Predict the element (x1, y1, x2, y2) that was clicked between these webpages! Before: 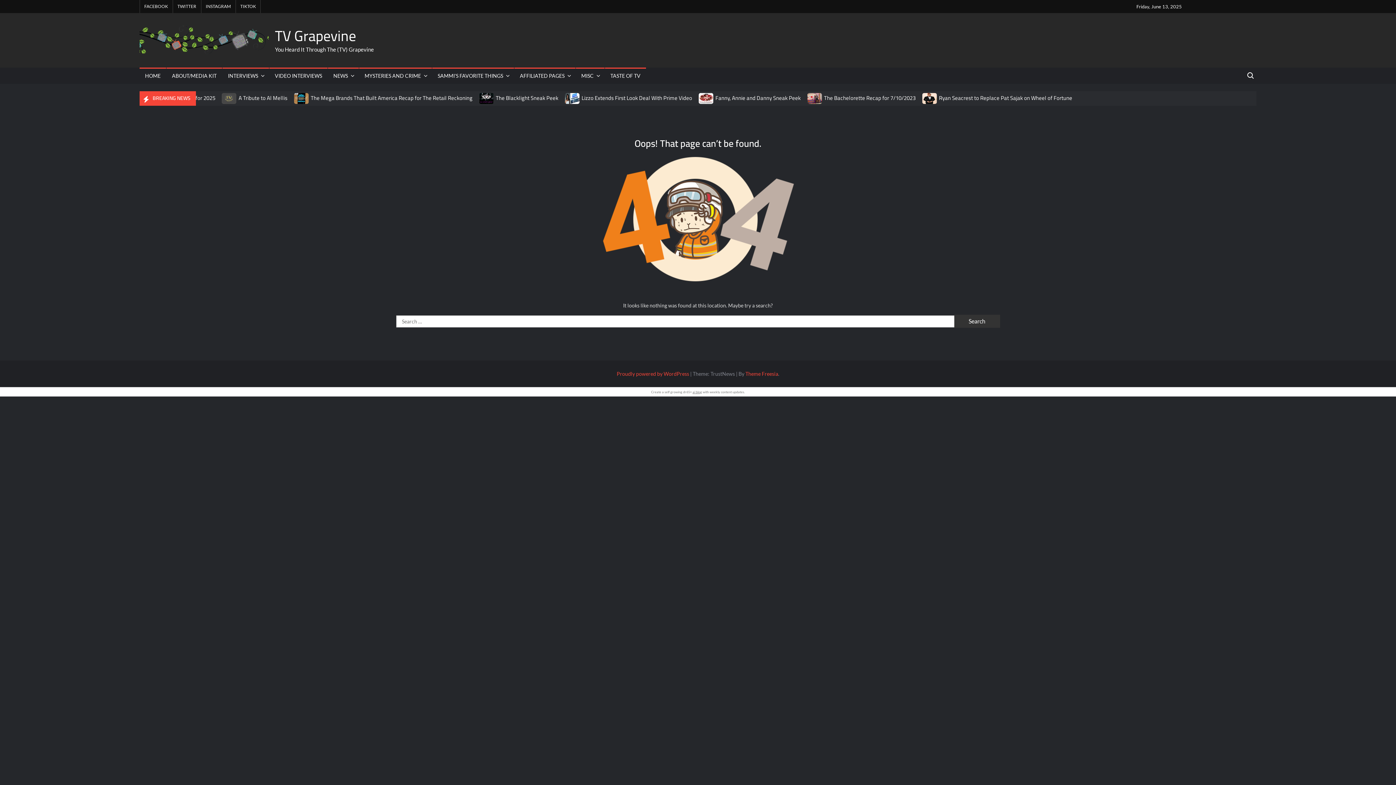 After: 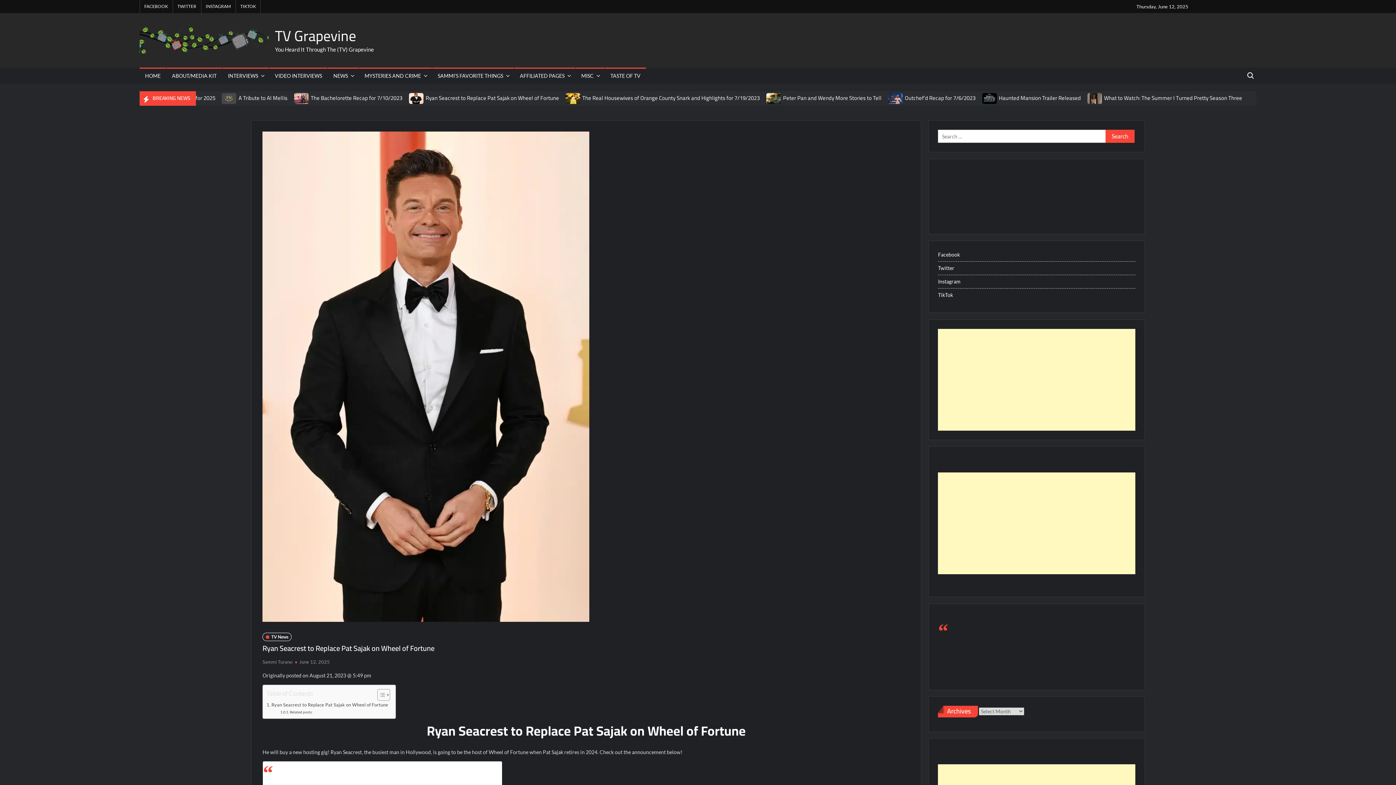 Action: bbox: (922, 94, 938, 100)